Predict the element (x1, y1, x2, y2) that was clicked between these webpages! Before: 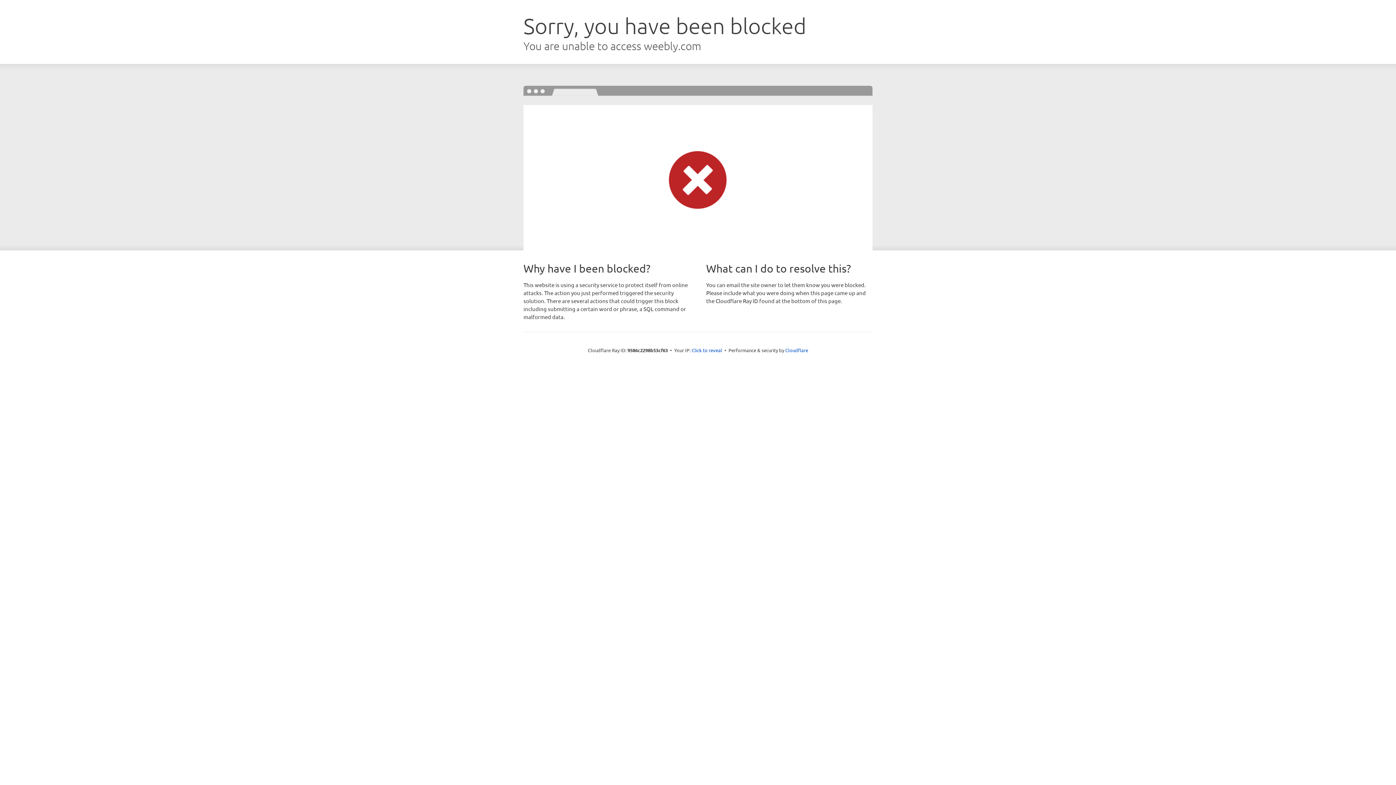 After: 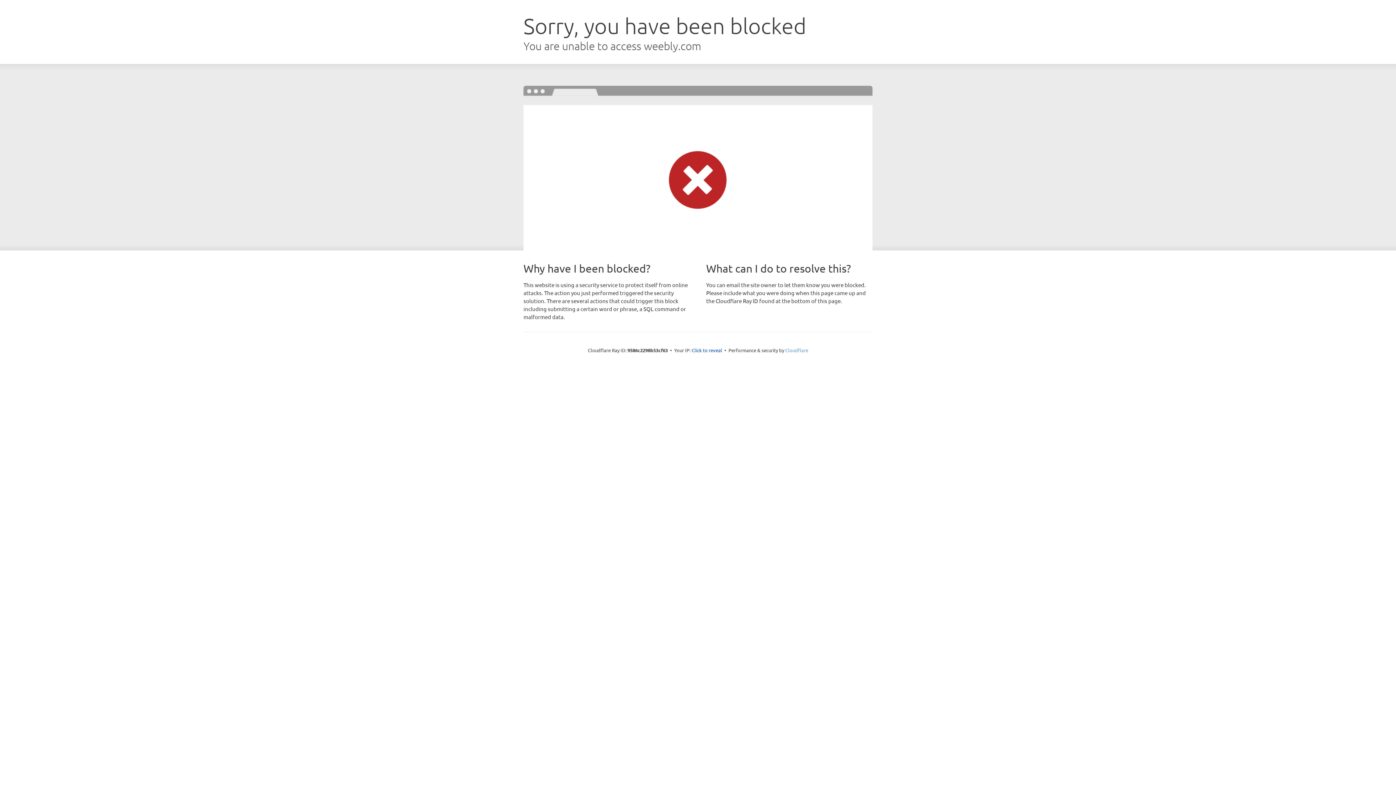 Action: label: Cloudflare bbox: (785, 347, 808, 353)